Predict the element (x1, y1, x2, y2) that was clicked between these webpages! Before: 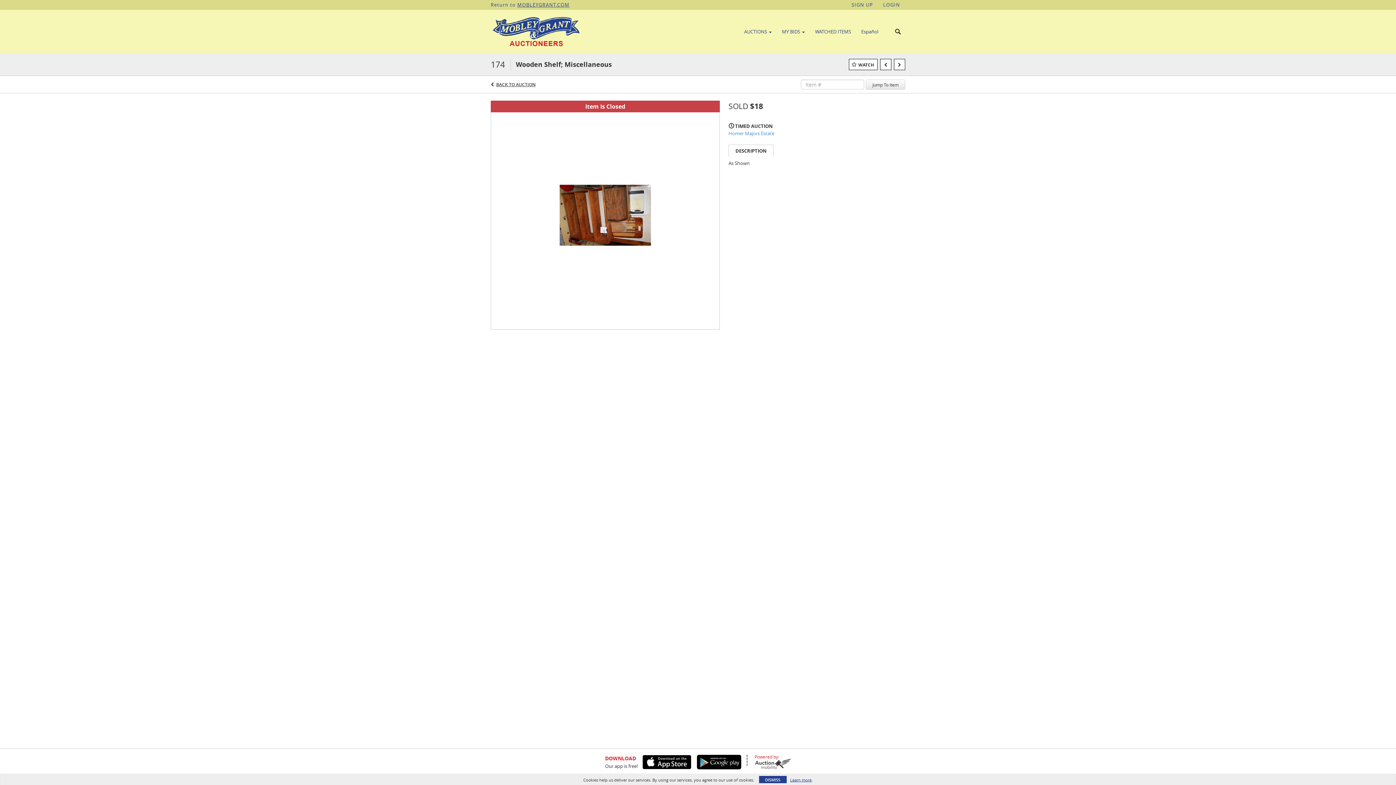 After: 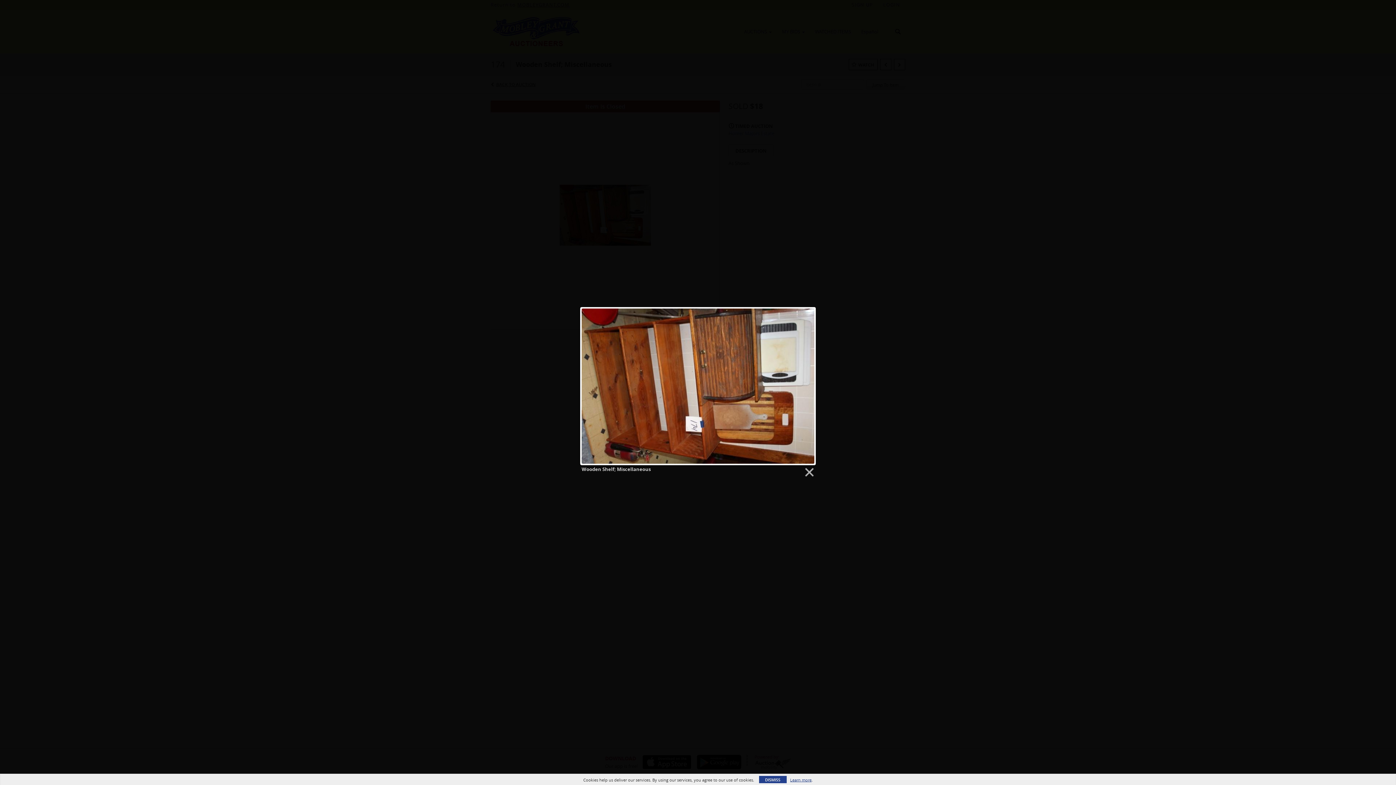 Action: bbox: (490, 211, 720, 217)